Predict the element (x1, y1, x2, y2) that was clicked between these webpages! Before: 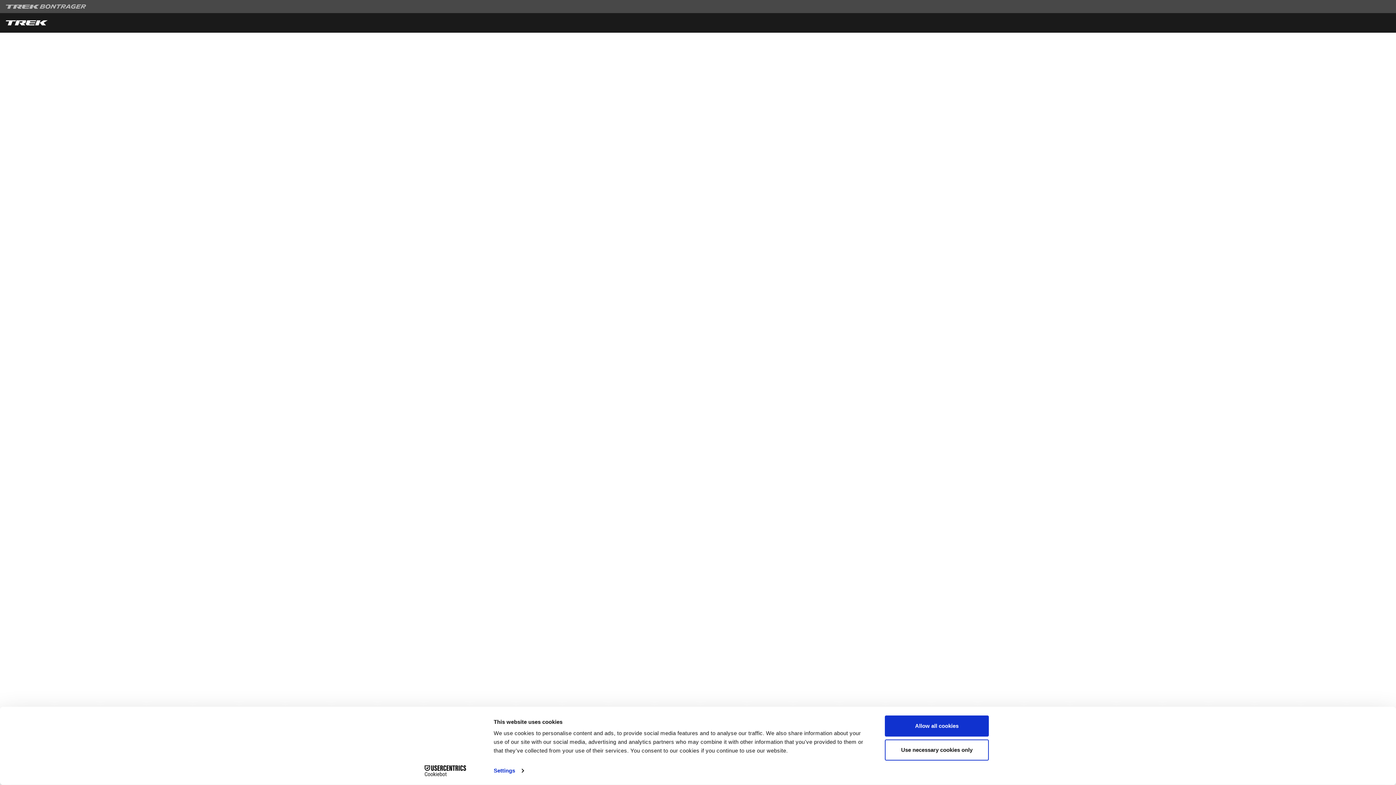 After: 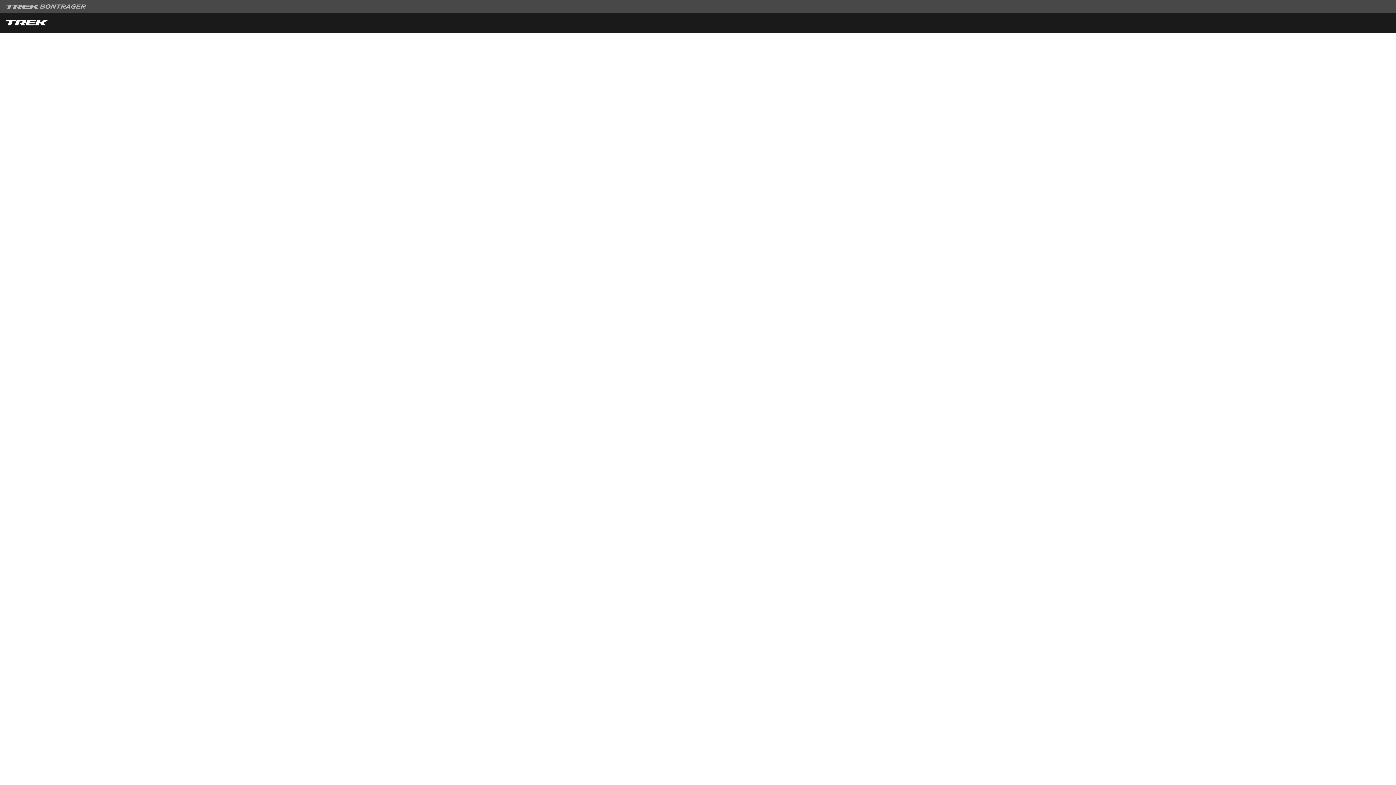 Action: label: Allow all cookies bbox: (885, 715, 989, 737)